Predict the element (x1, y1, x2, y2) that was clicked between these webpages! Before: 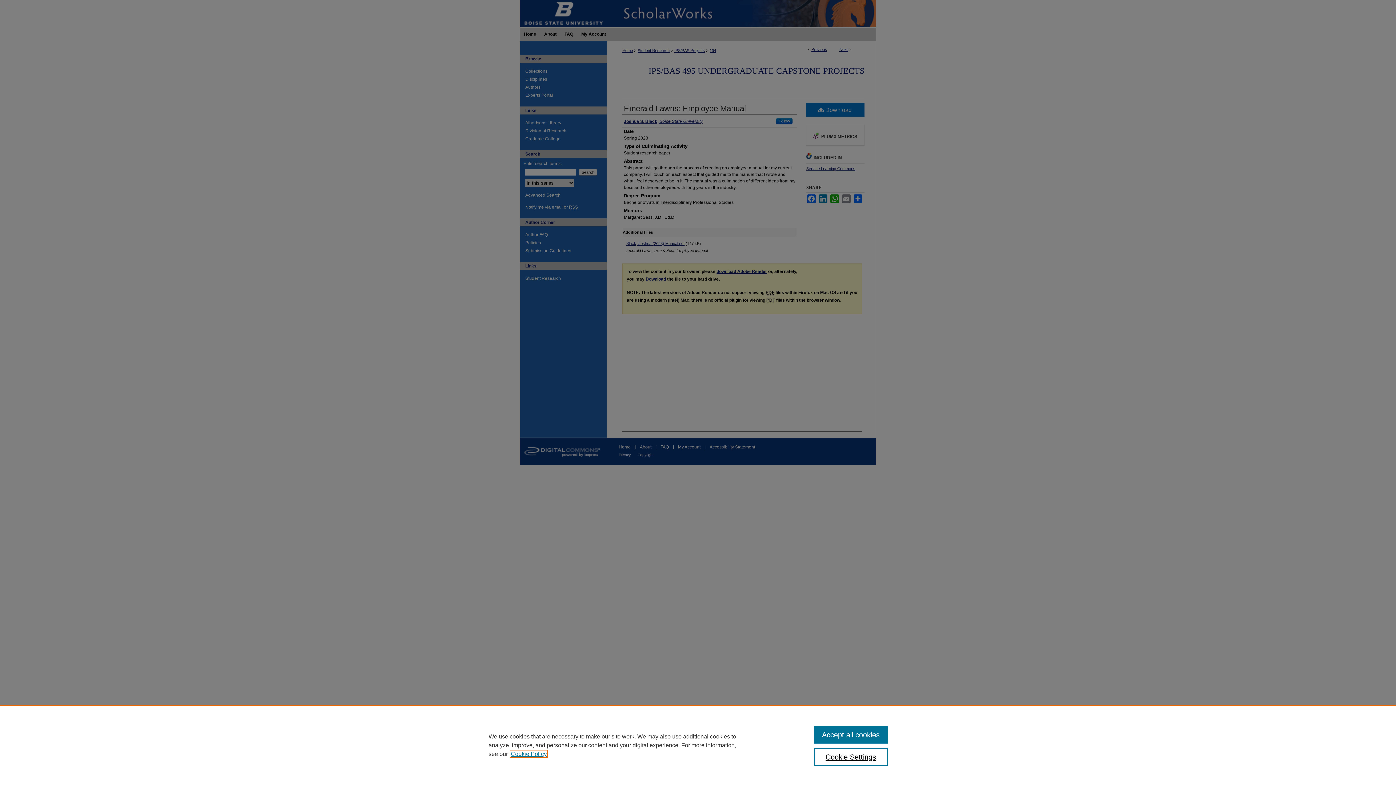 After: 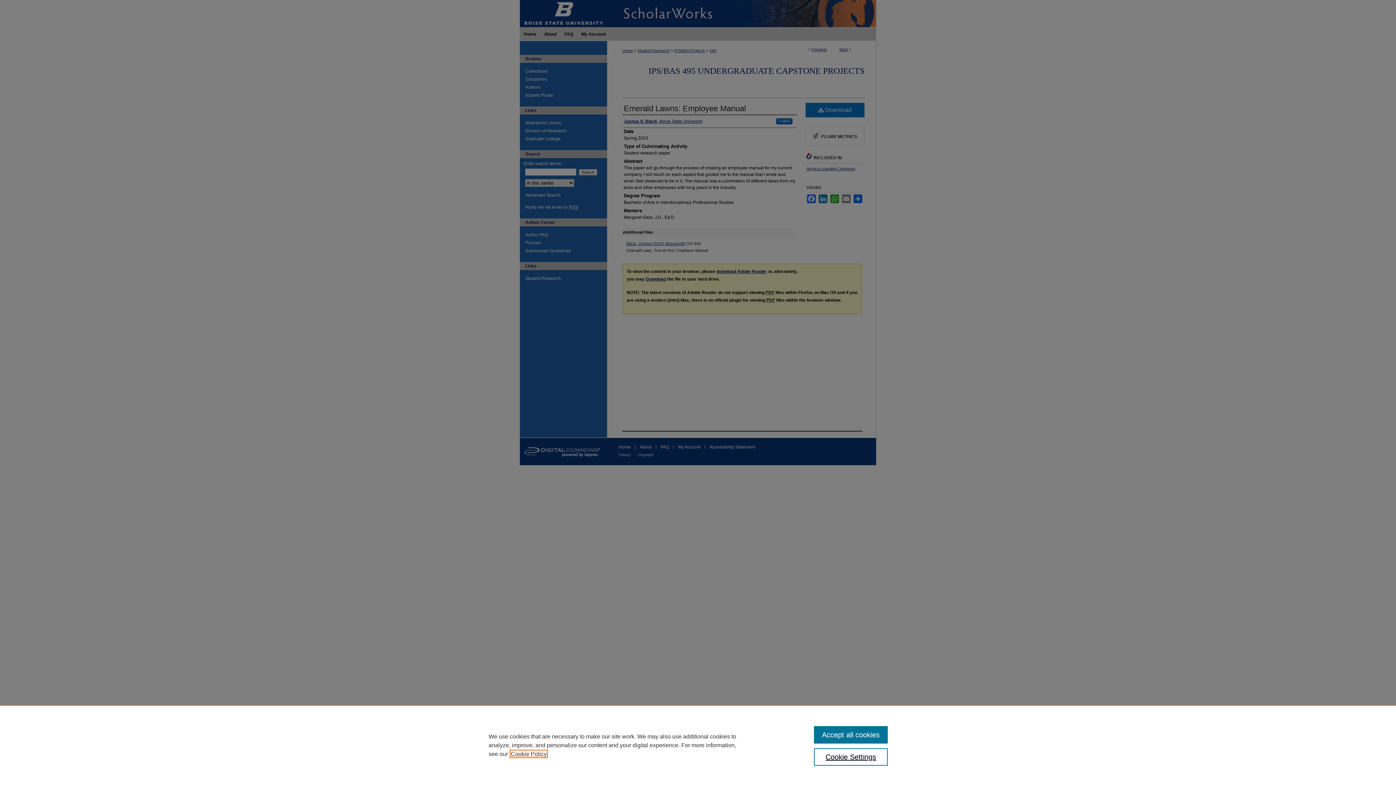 Action: label: , opens in a new tab bbox: (510, 751, 546, 757)